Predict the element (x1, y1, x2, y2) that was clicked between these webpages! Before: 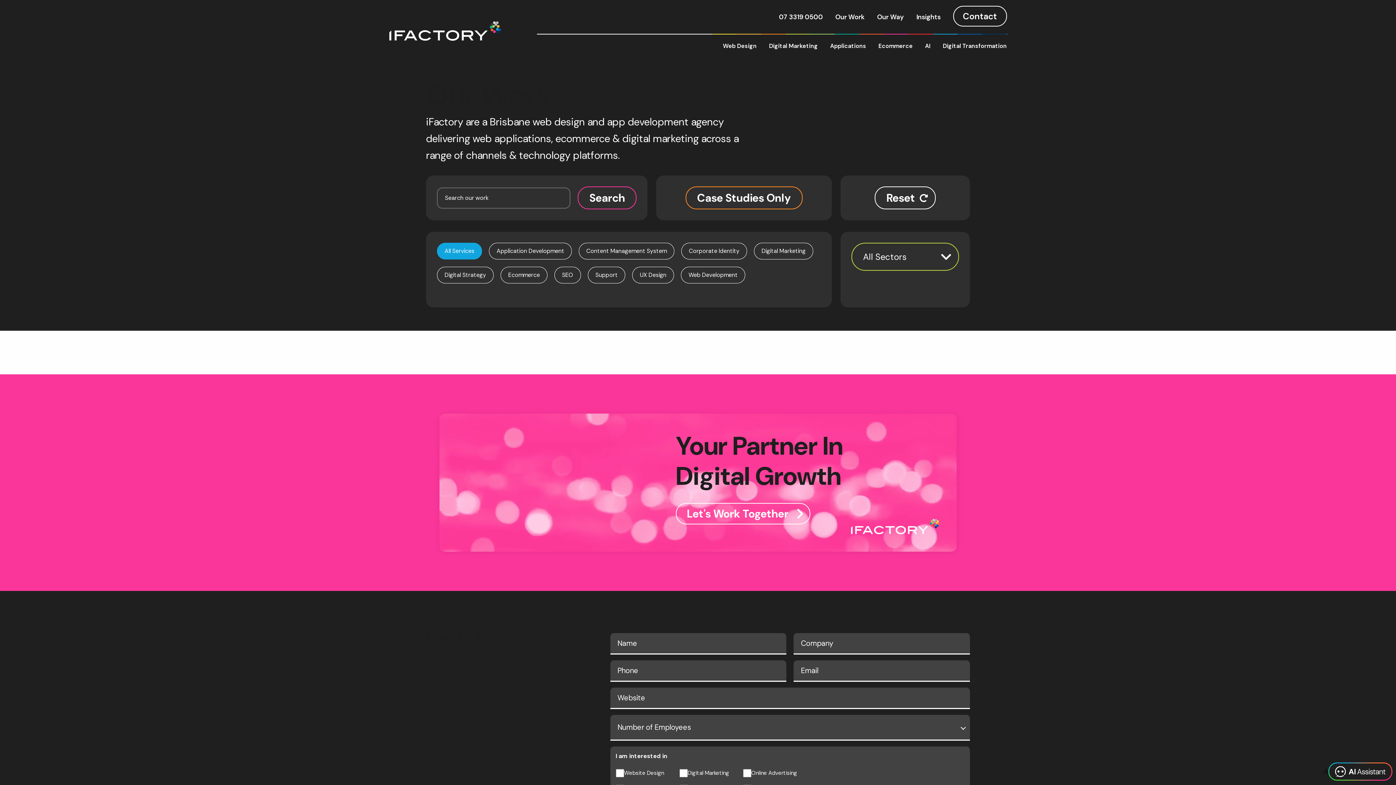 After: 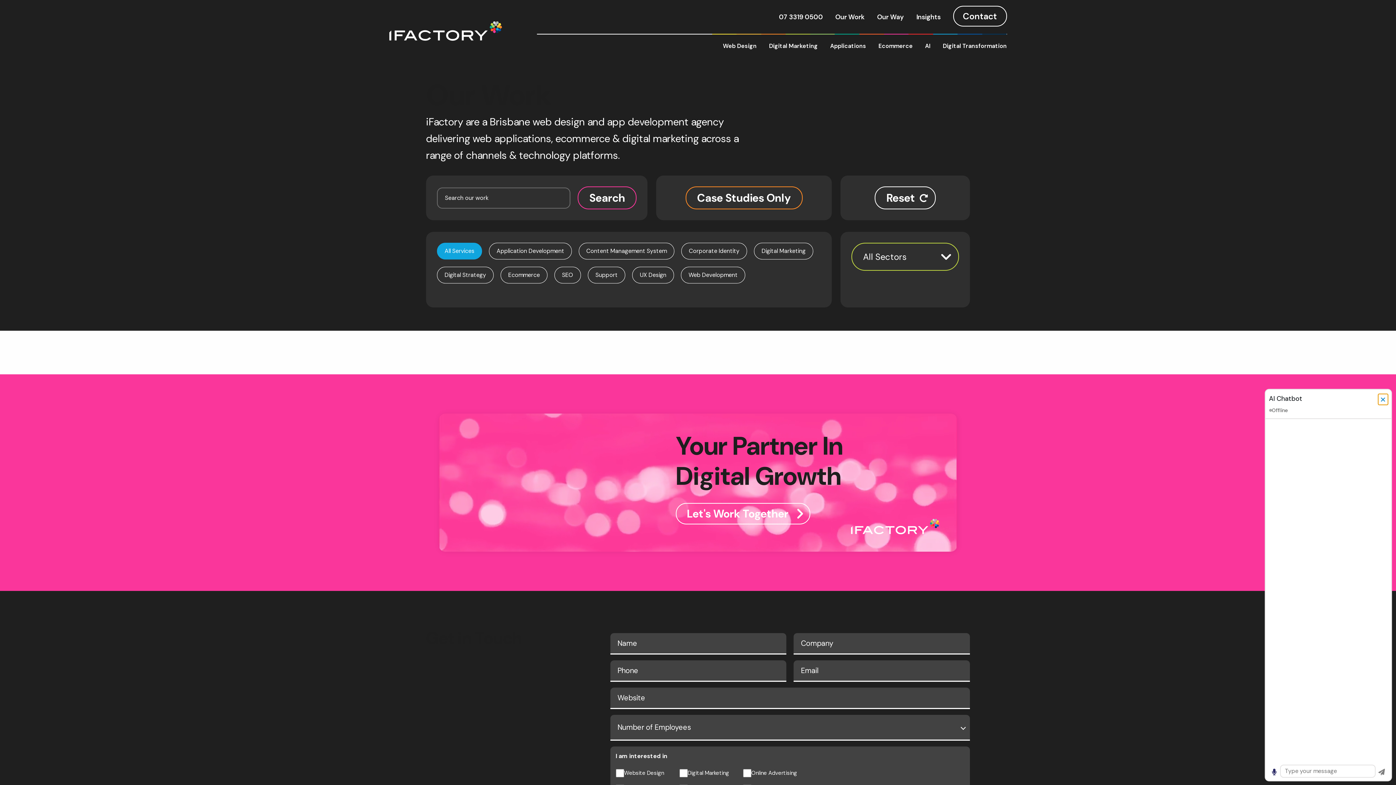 Action: bbox: (1378, 394, 1388, 404)